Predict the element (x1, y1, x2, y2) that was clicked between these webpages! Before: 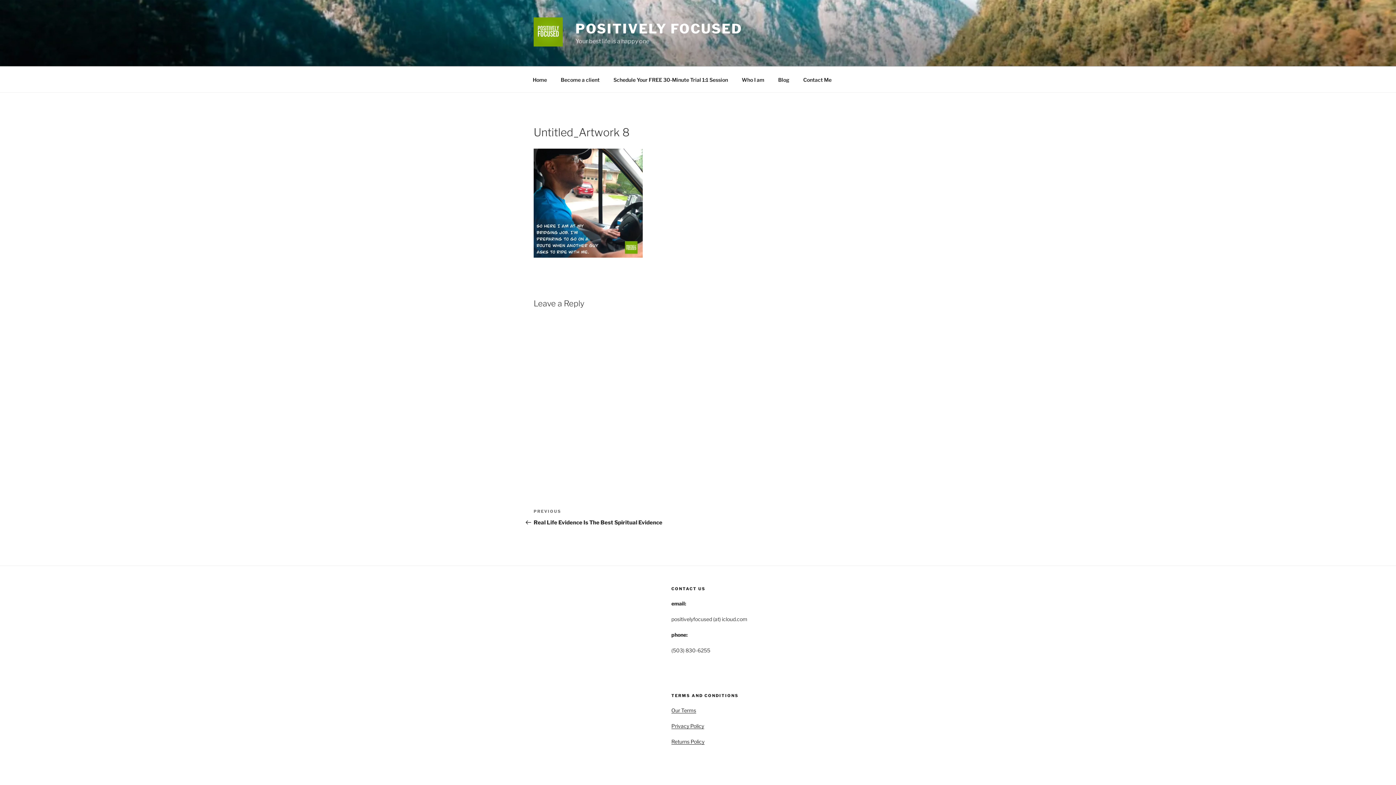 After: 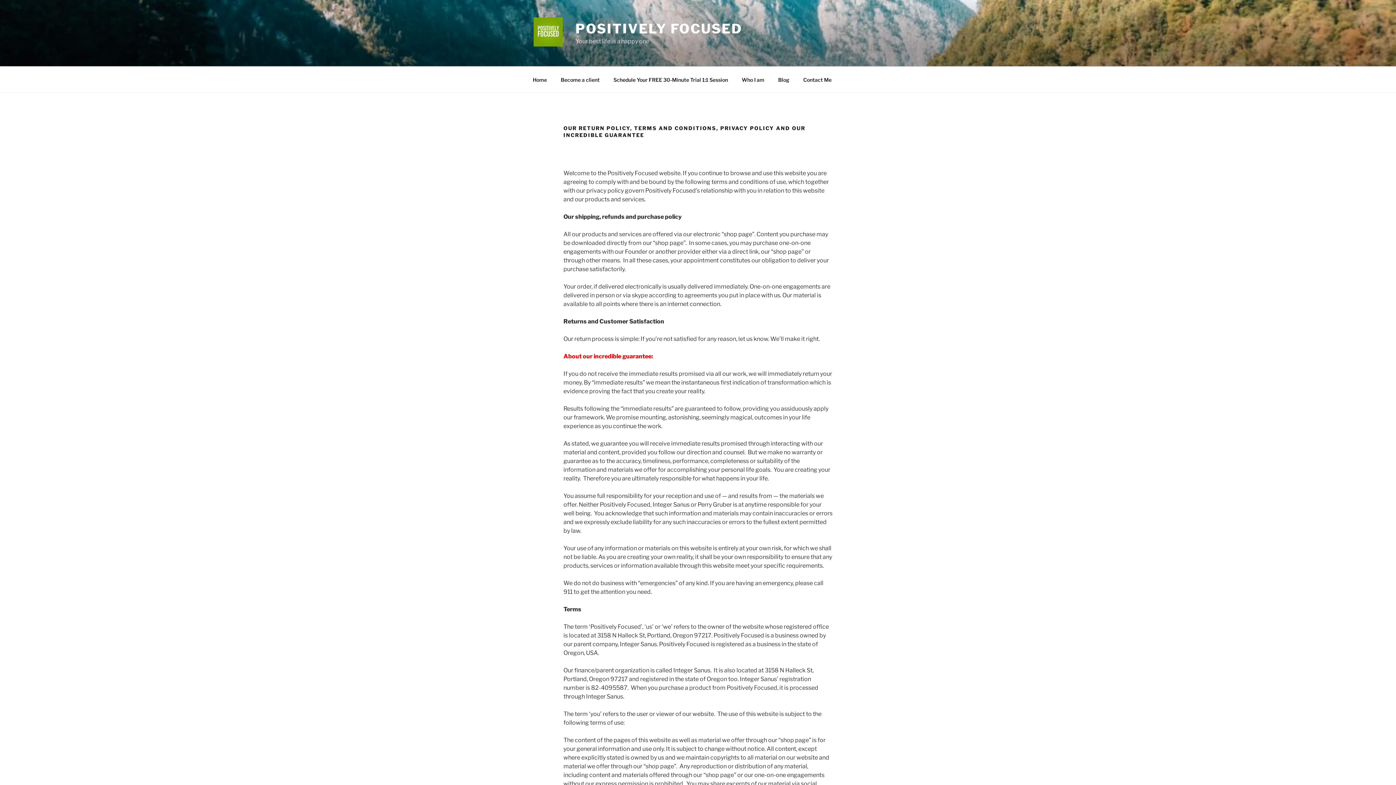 Action: bbox: (671, 723, 704, 729) label: Privacy Policy